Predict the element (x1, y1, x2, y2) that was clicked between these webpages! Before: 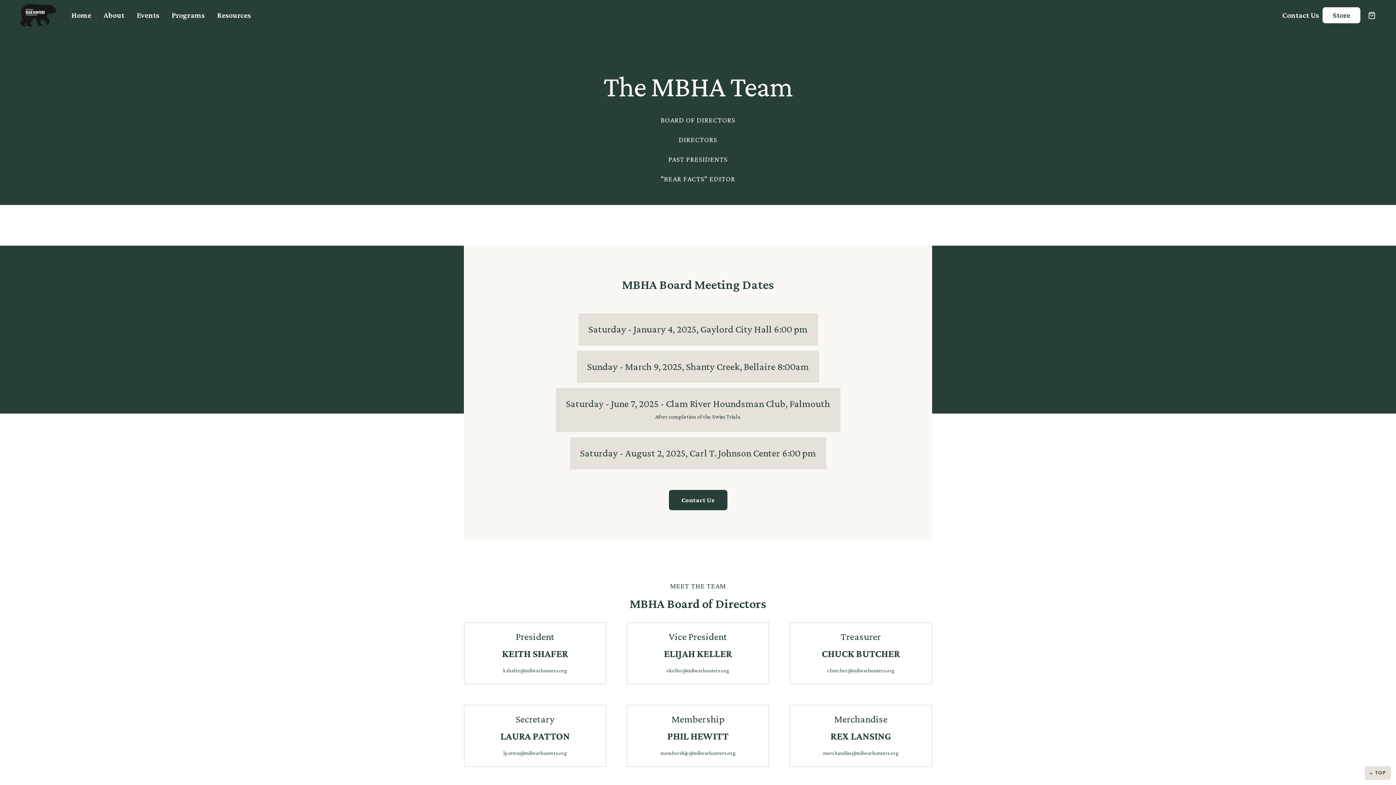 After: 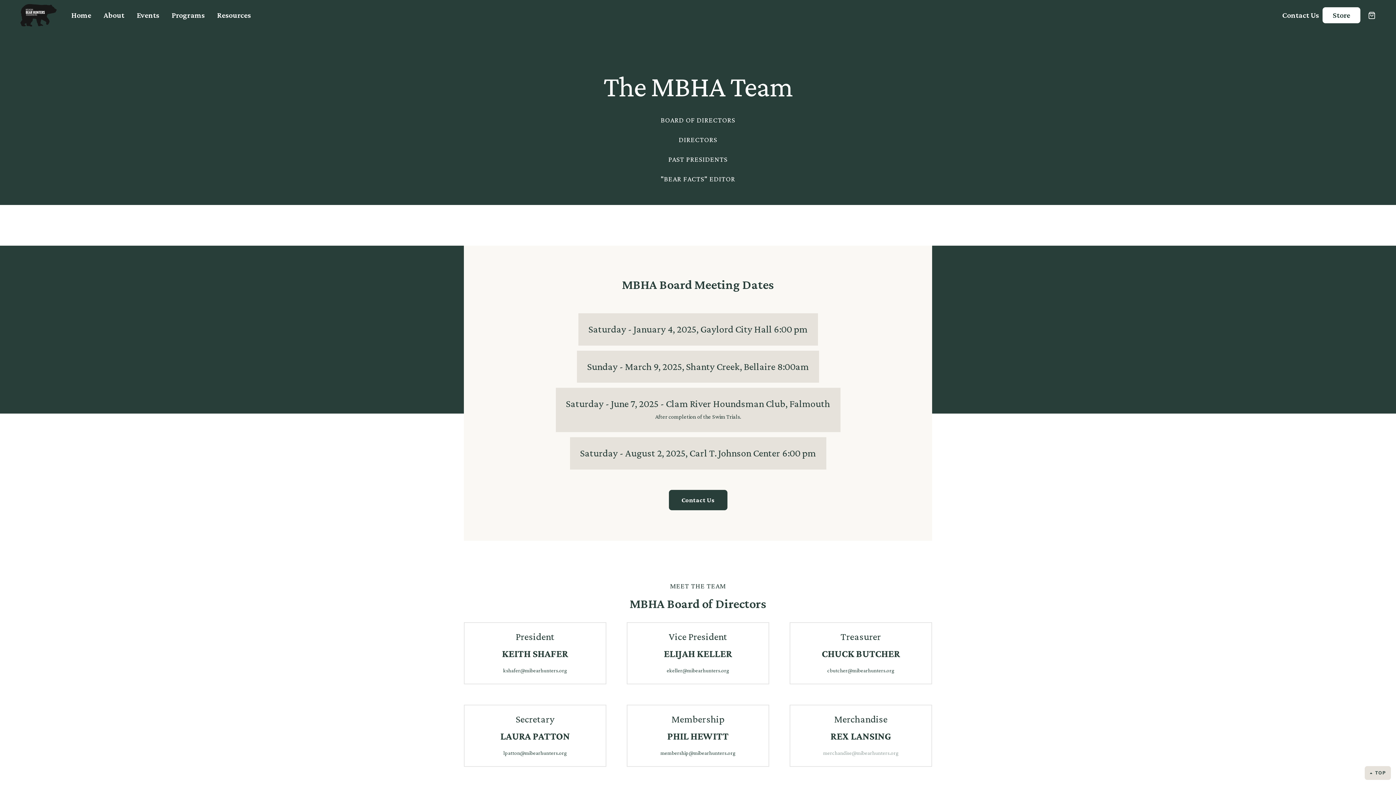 Action: bbox: (798, 748, 923, 758) label: merchandise@mibearhunters.org